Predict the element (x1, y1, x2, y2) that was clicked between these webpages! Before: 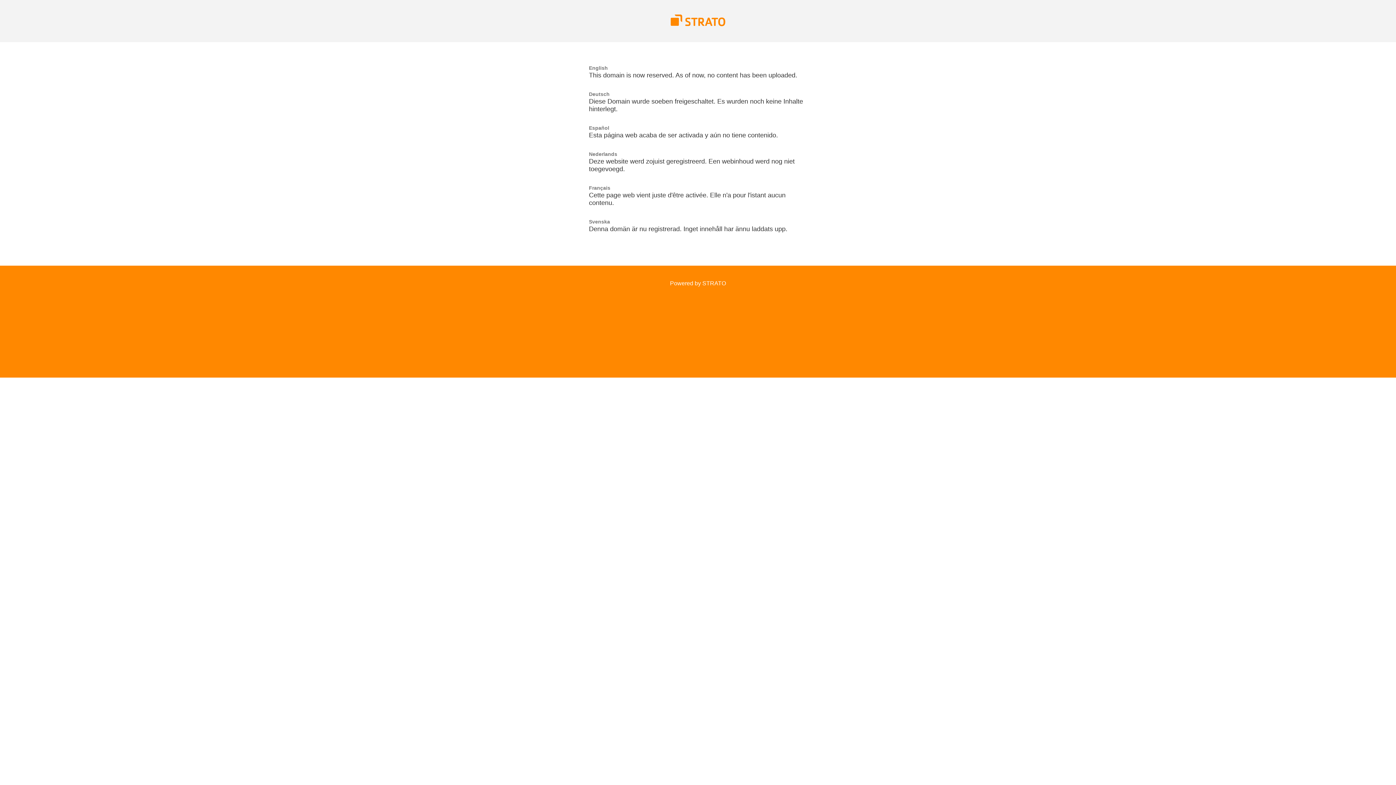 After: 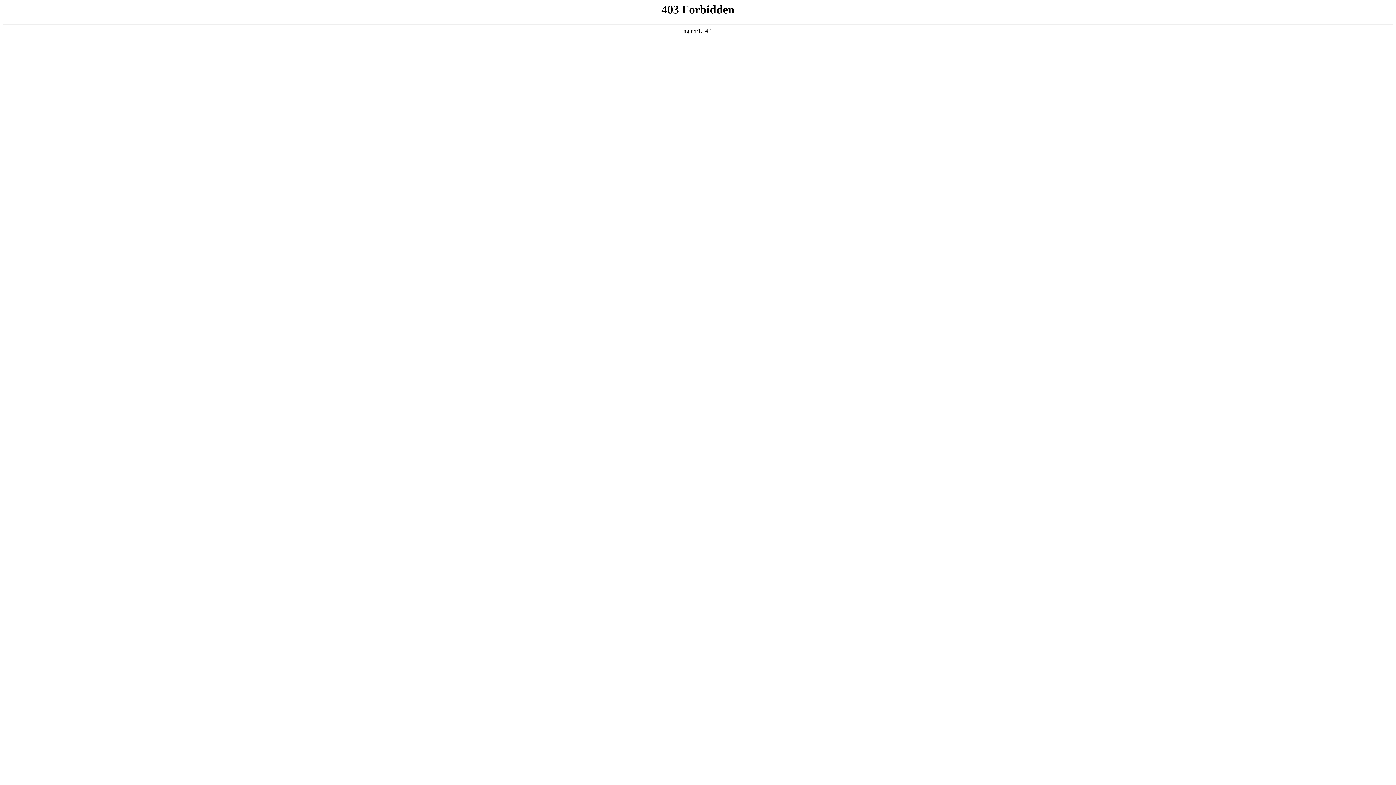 Action: label: Powered by STRATO bbox: (670, 280, 726, 286)